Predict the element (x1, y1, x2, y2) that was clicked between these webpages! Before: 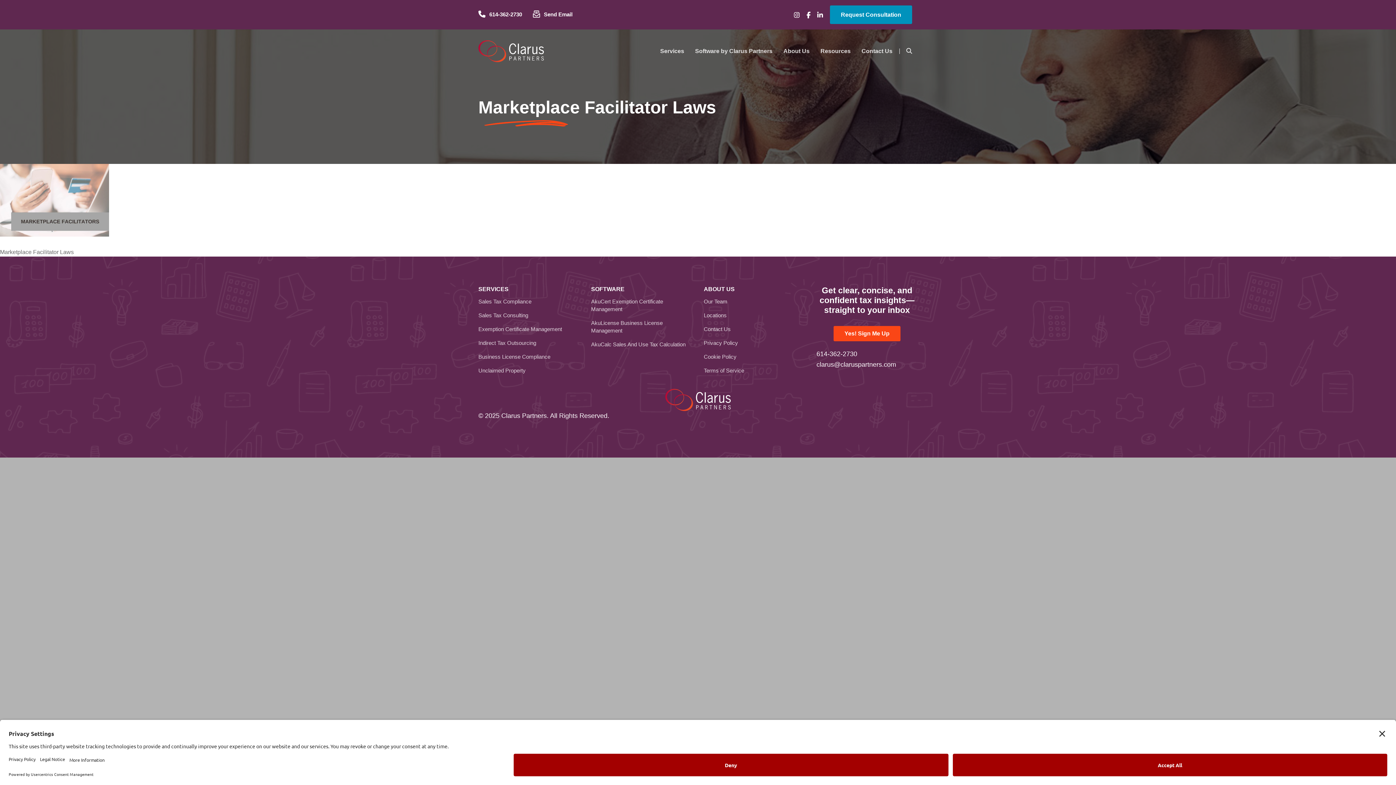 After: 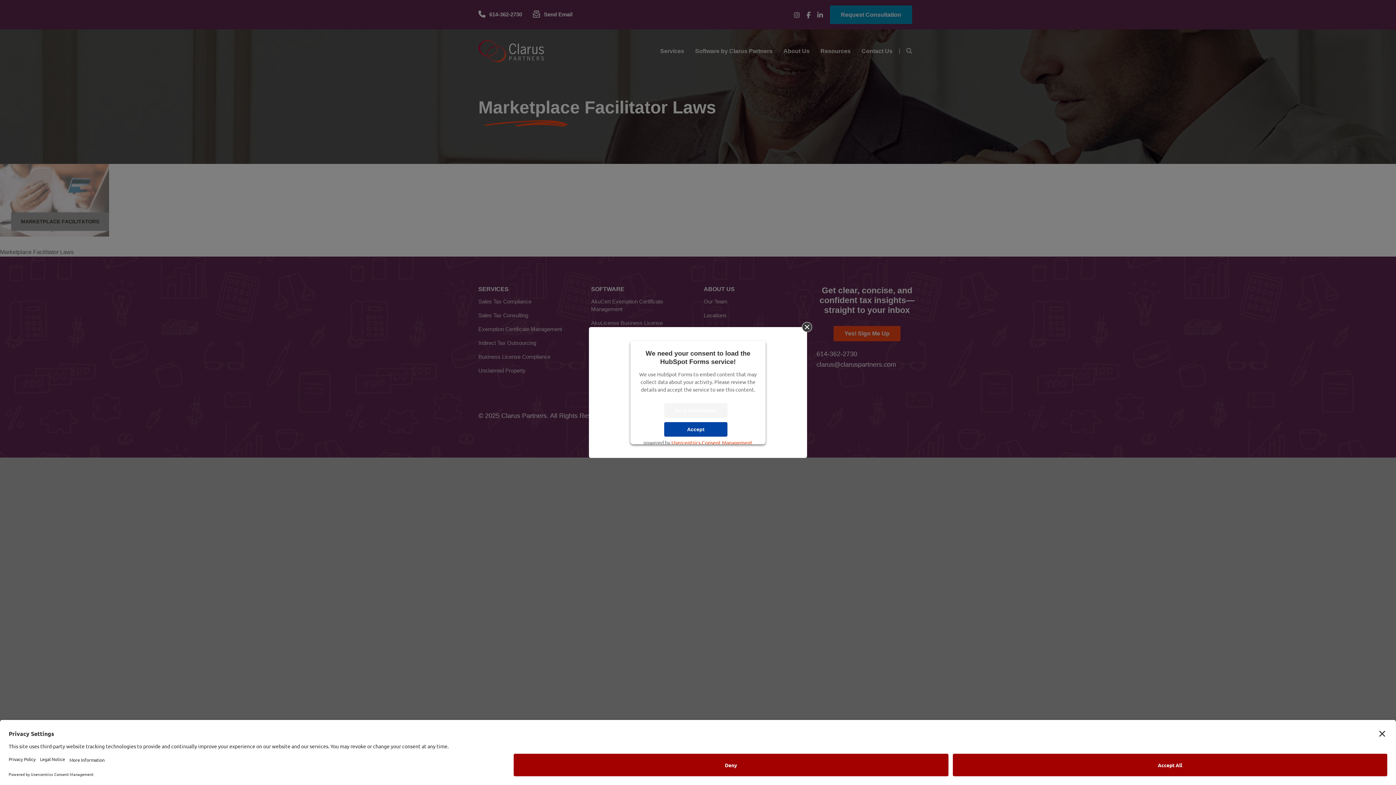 Action: bbox: (830, 5, 912, 24) label: Request Consultation